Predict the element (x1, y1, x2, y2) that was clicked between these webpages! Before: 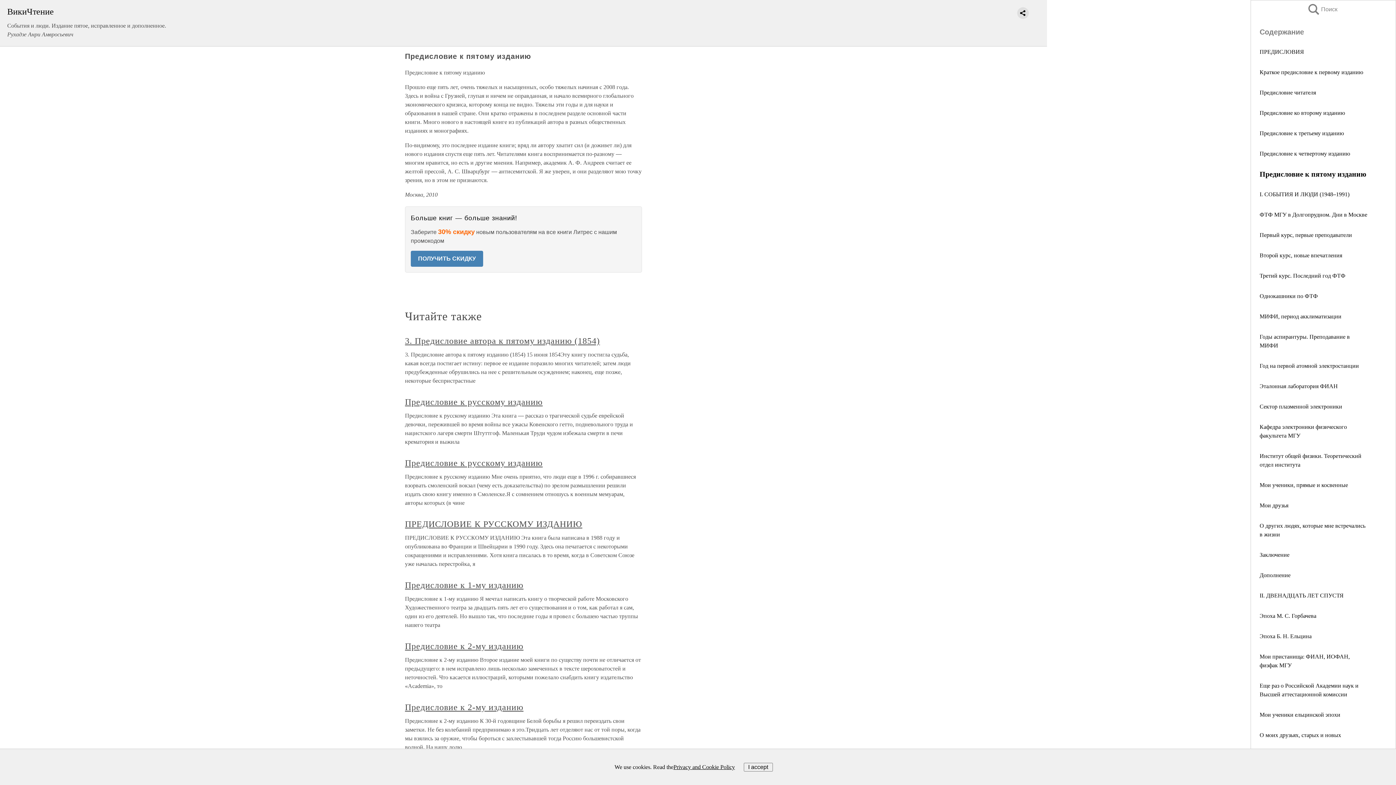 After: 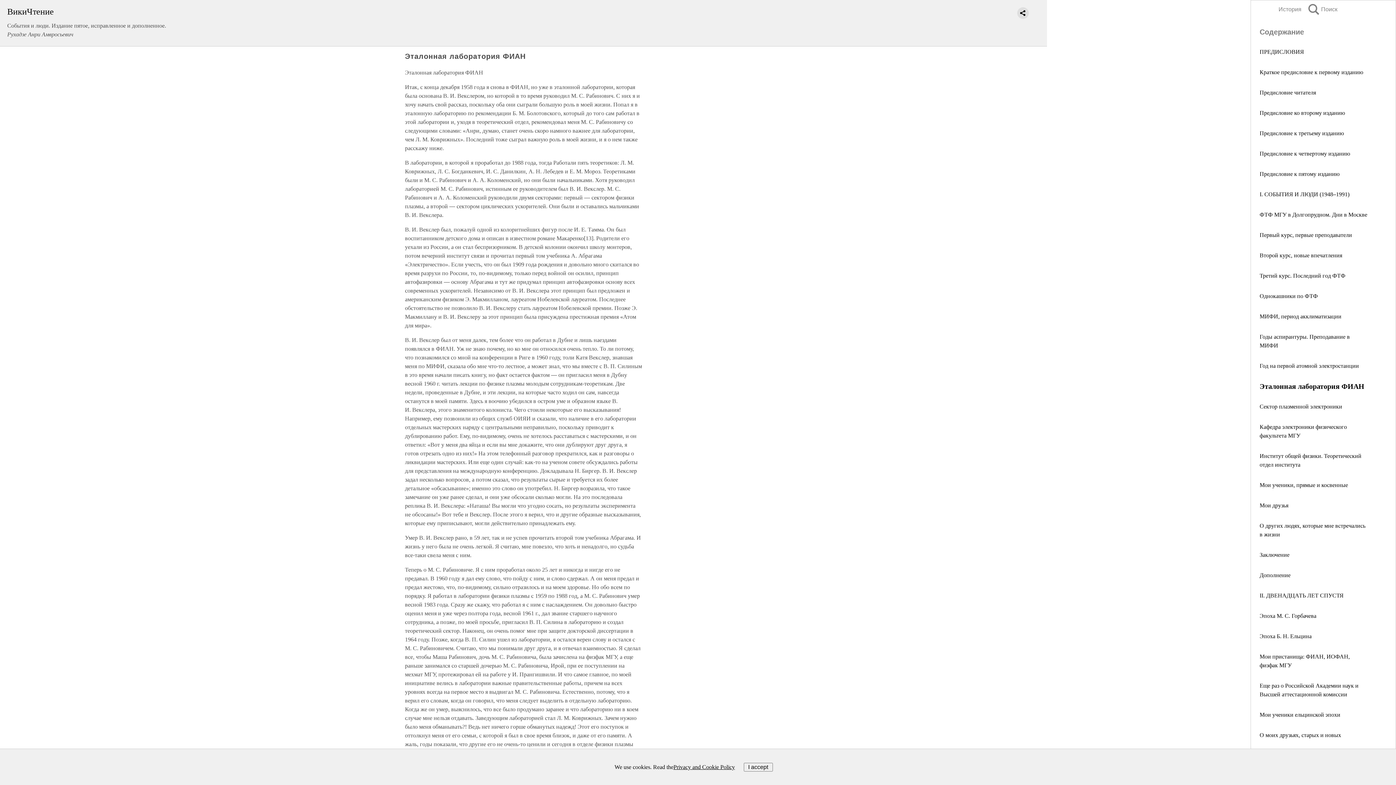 Action: bbox: (1260, 383, 1338, 389) label: Эталонная лаборатория ФИАН